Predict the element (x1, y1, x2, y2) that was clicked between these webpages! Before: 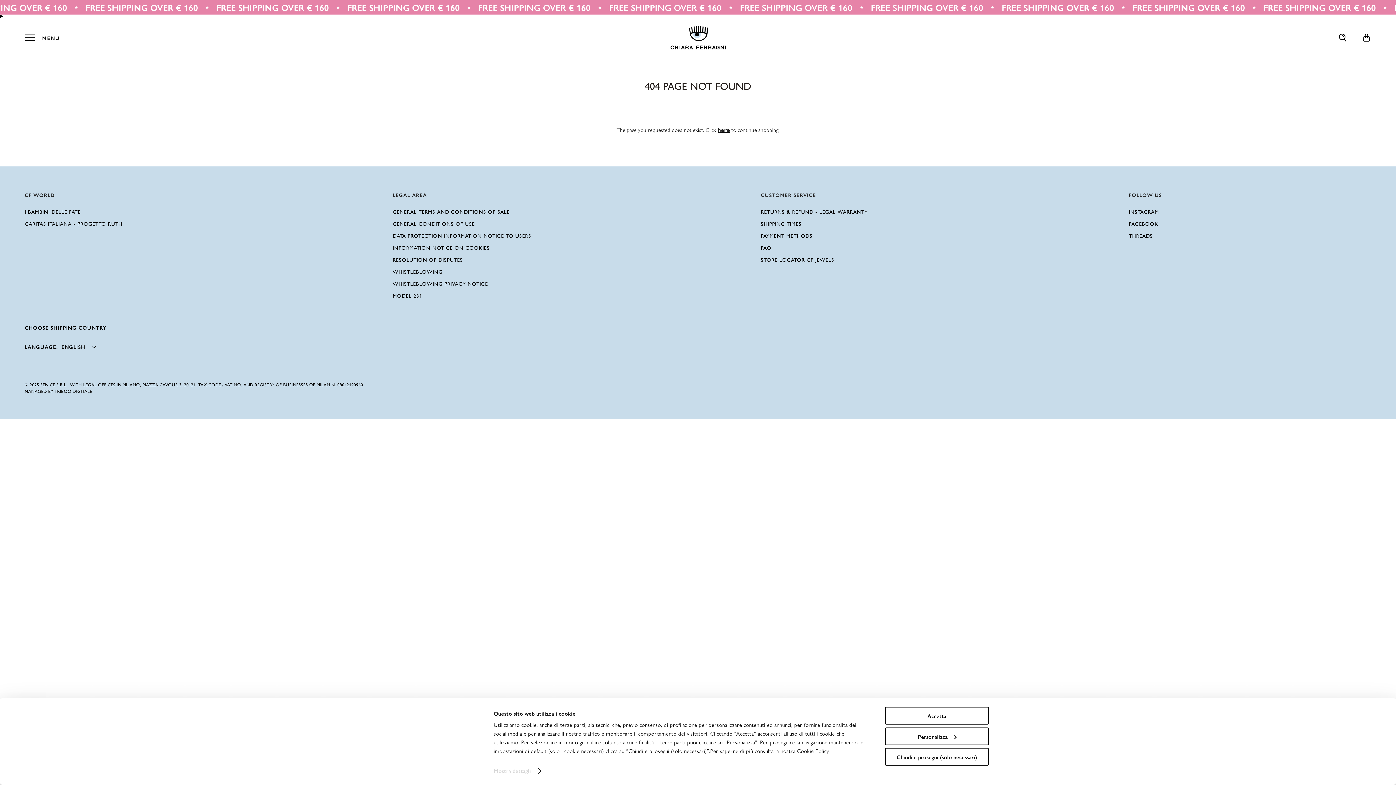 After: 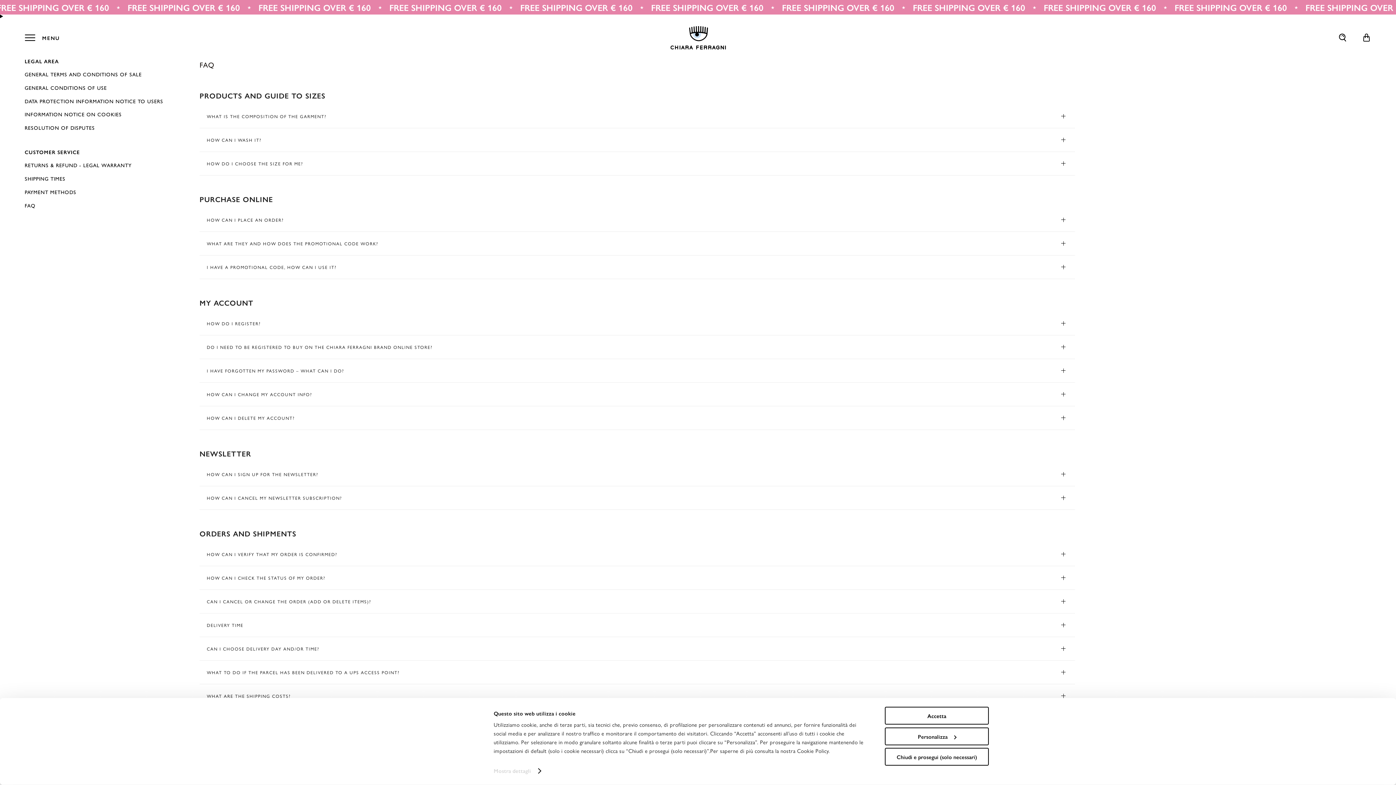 Action: label: FAQ bbox: (761, 241, 990, 253)